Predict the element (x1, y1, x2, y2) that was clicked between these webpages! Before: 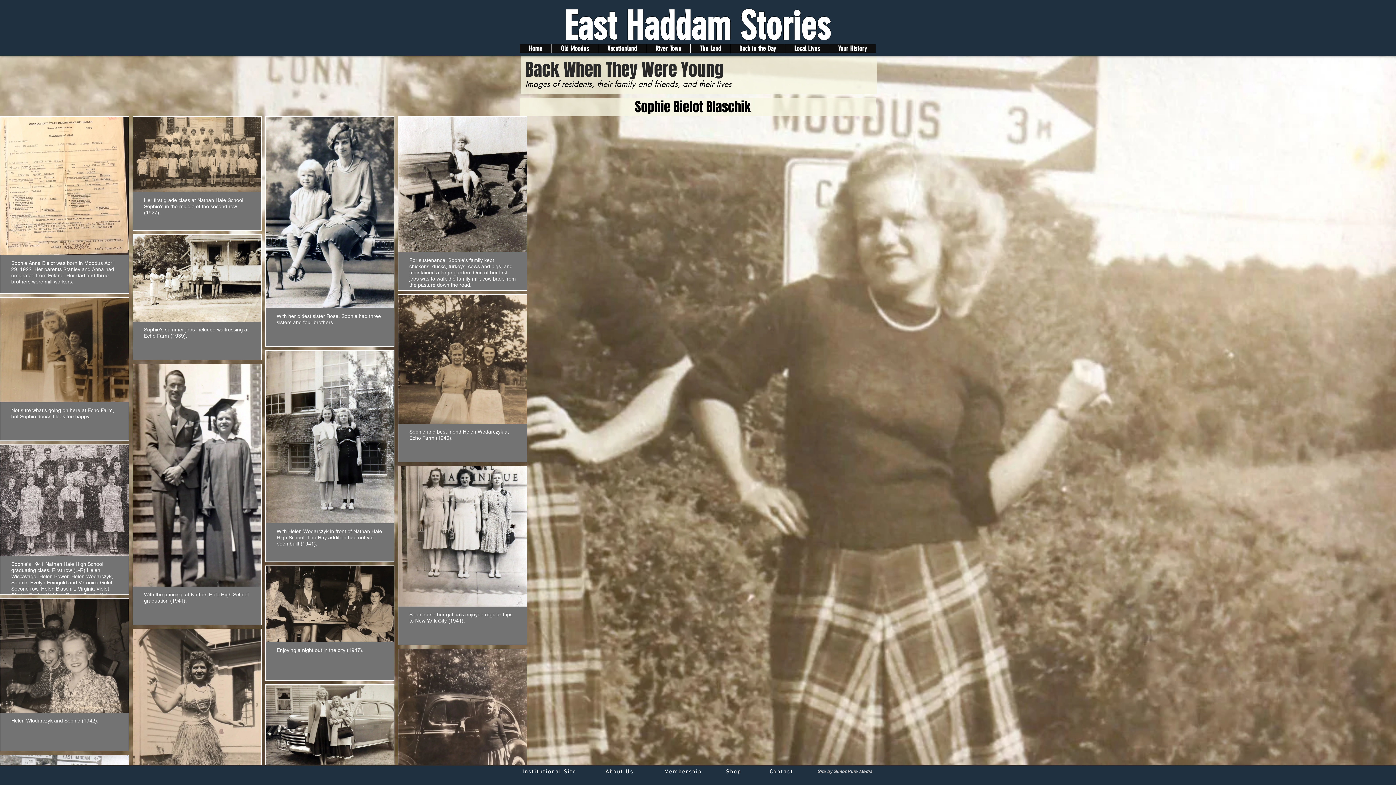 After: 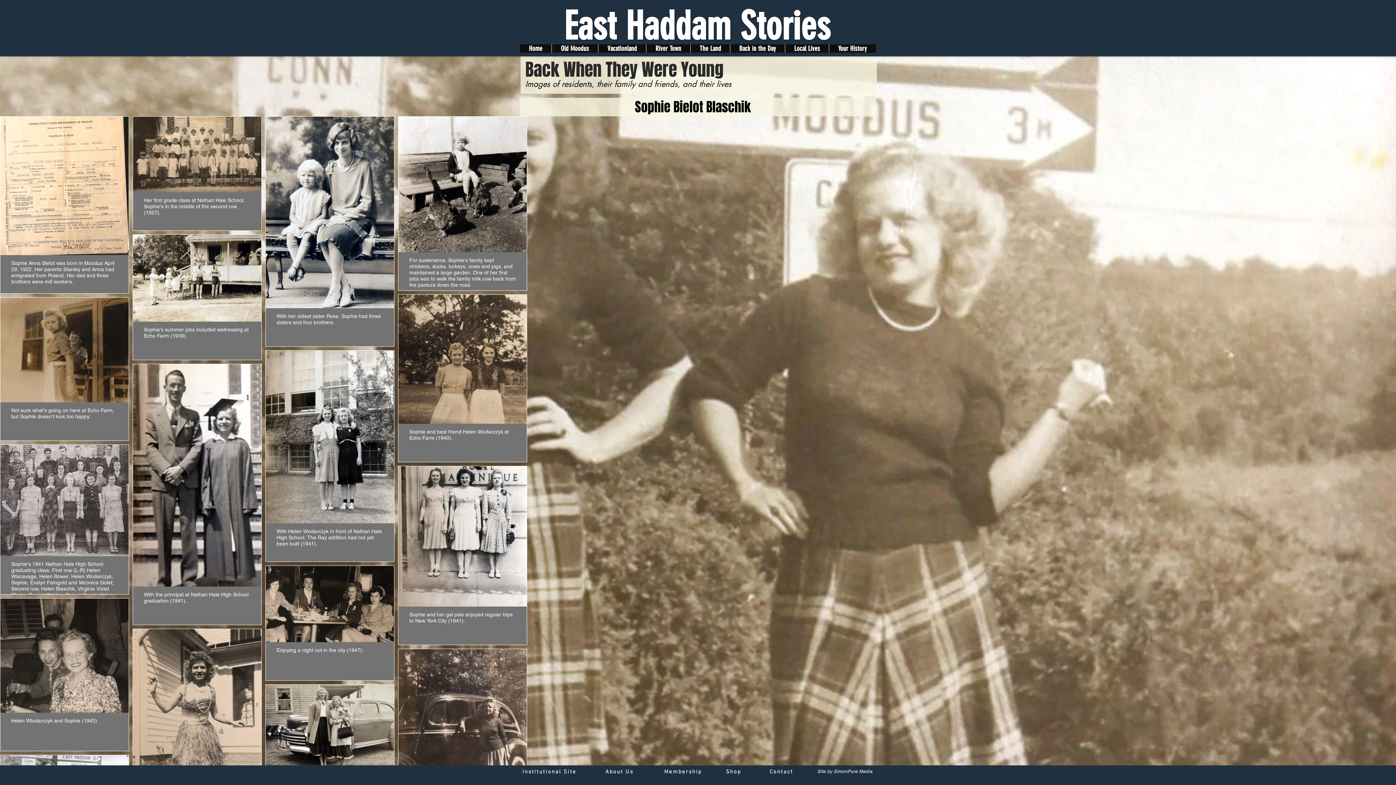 Action: label: Shop bbox: (726, 768, 741, 774)